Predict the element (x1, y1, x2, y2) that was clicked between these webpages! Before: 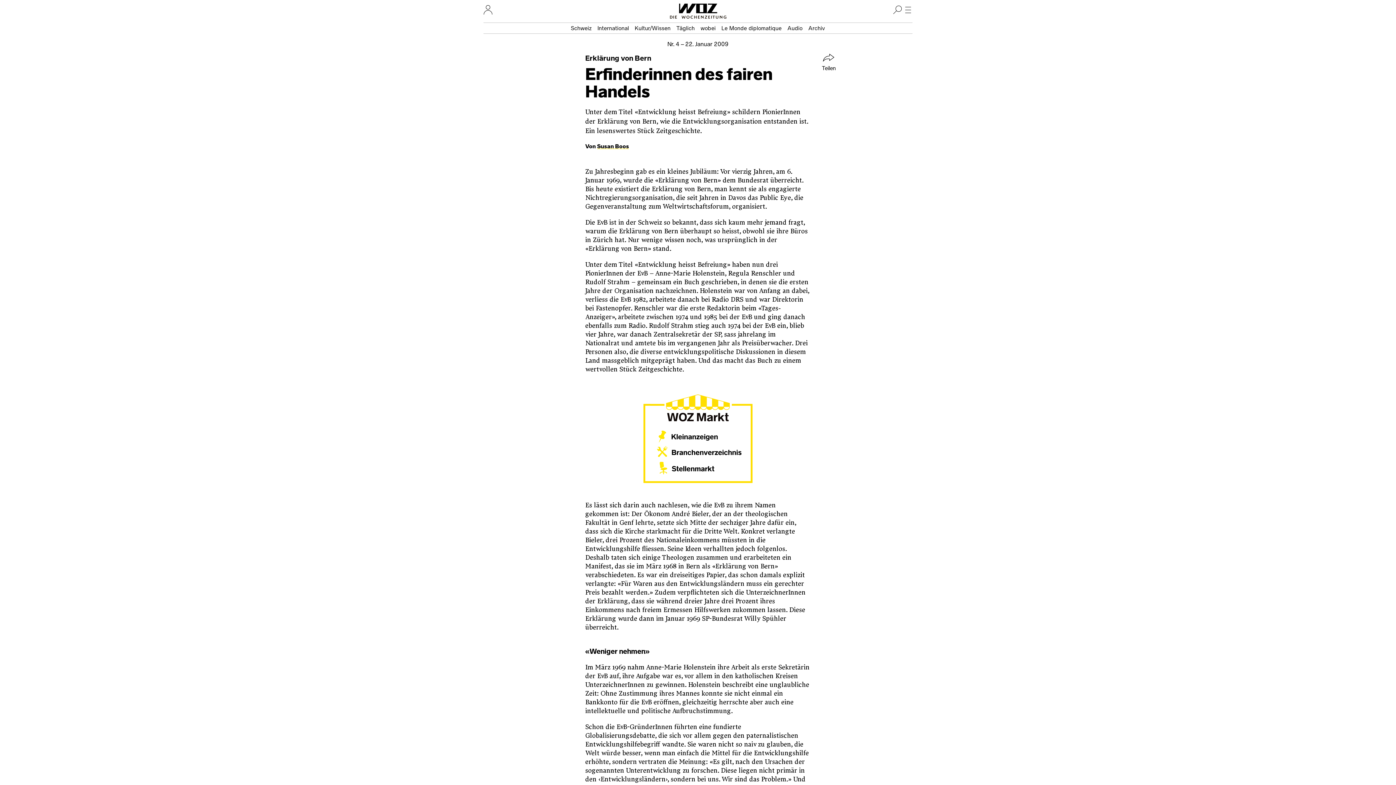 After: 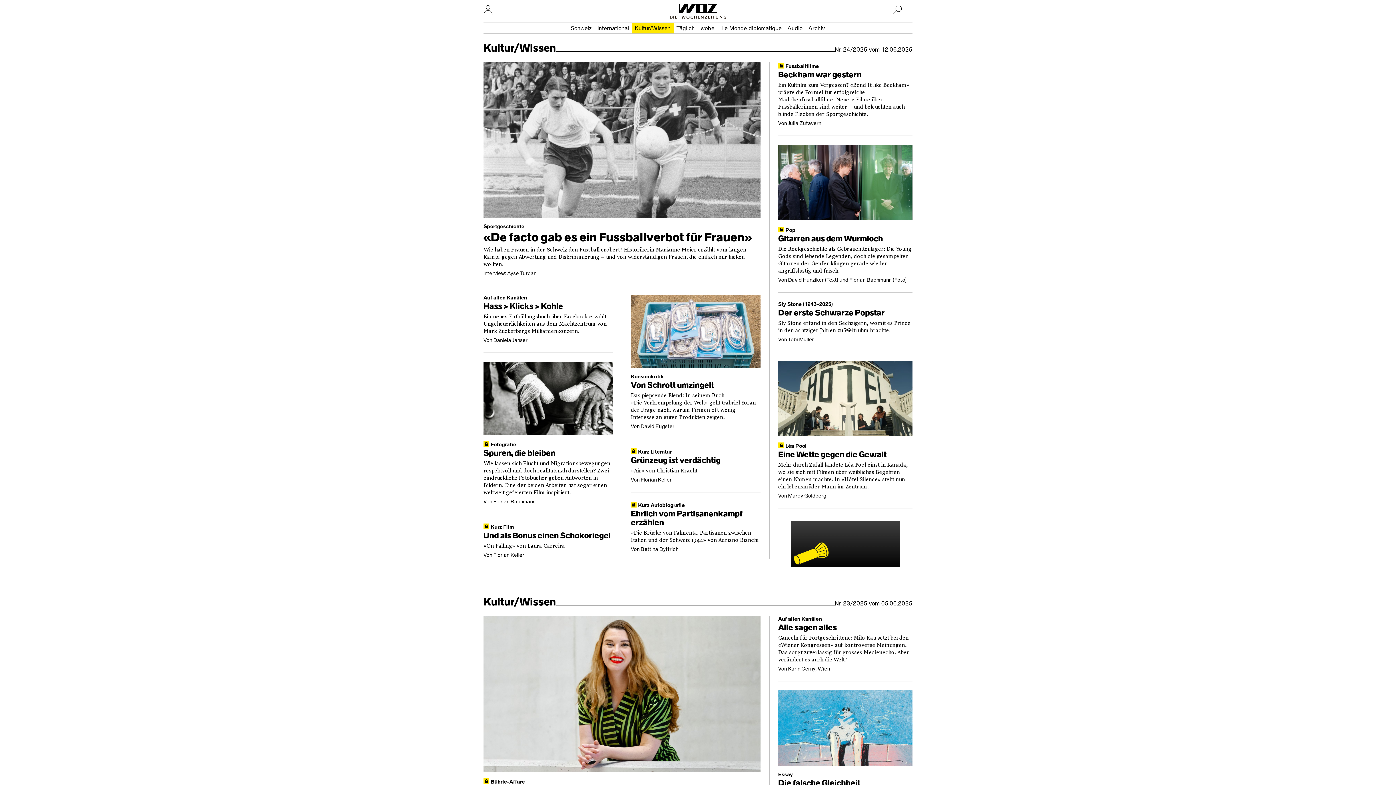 Action: bbox: (632, 22, 673, 33) label: Kultur/Wissen